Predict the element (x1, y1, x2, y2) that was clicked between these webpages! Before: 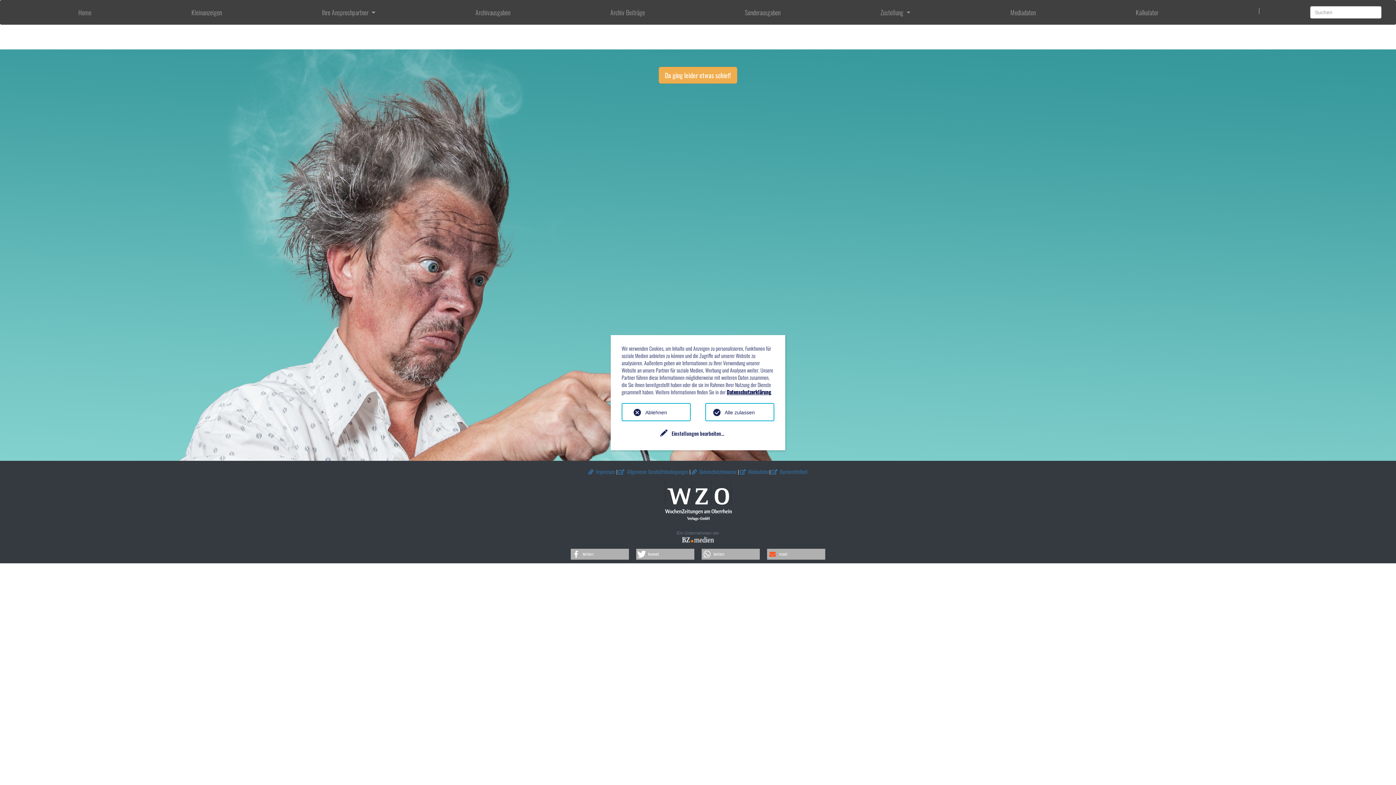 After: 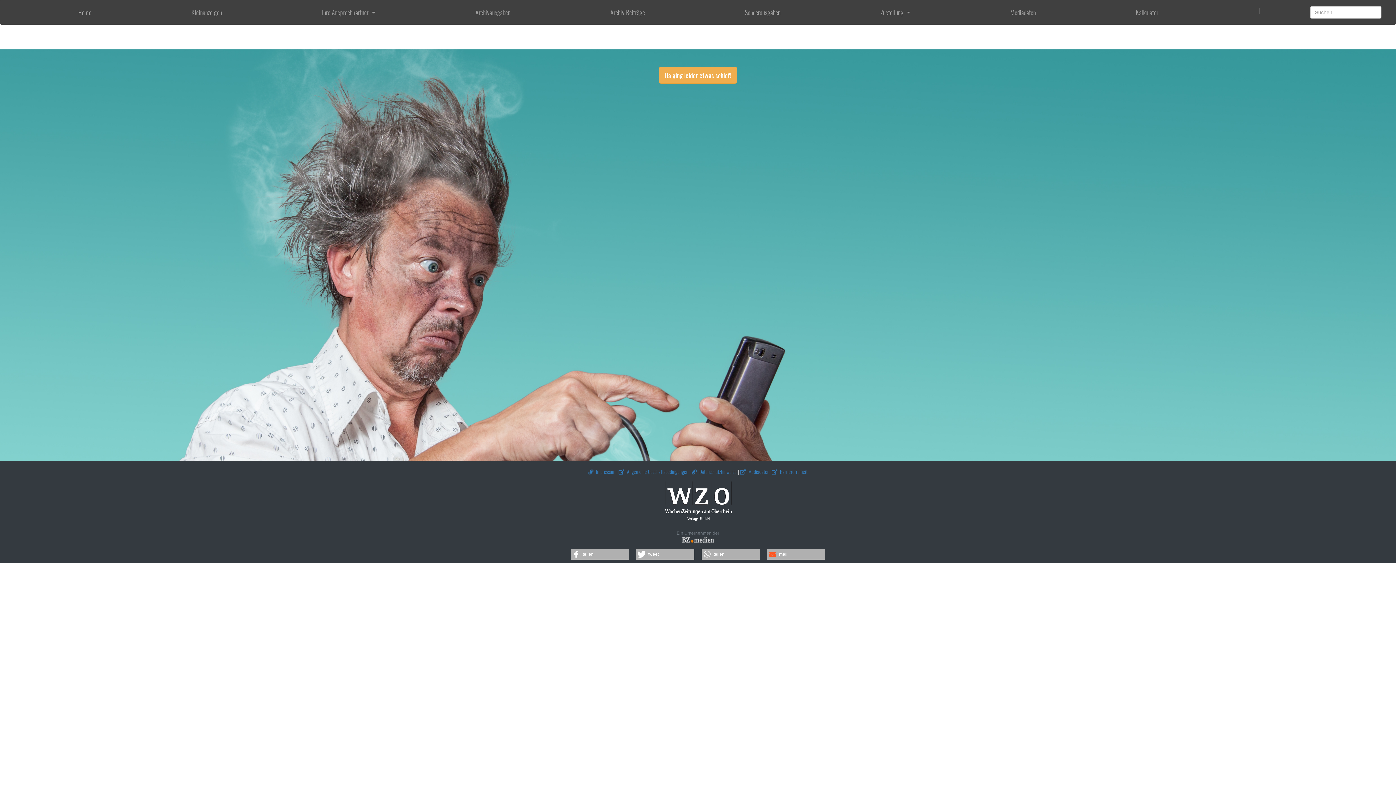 Action: label: Ablehnen bbox: (621, 403, 690, 421)